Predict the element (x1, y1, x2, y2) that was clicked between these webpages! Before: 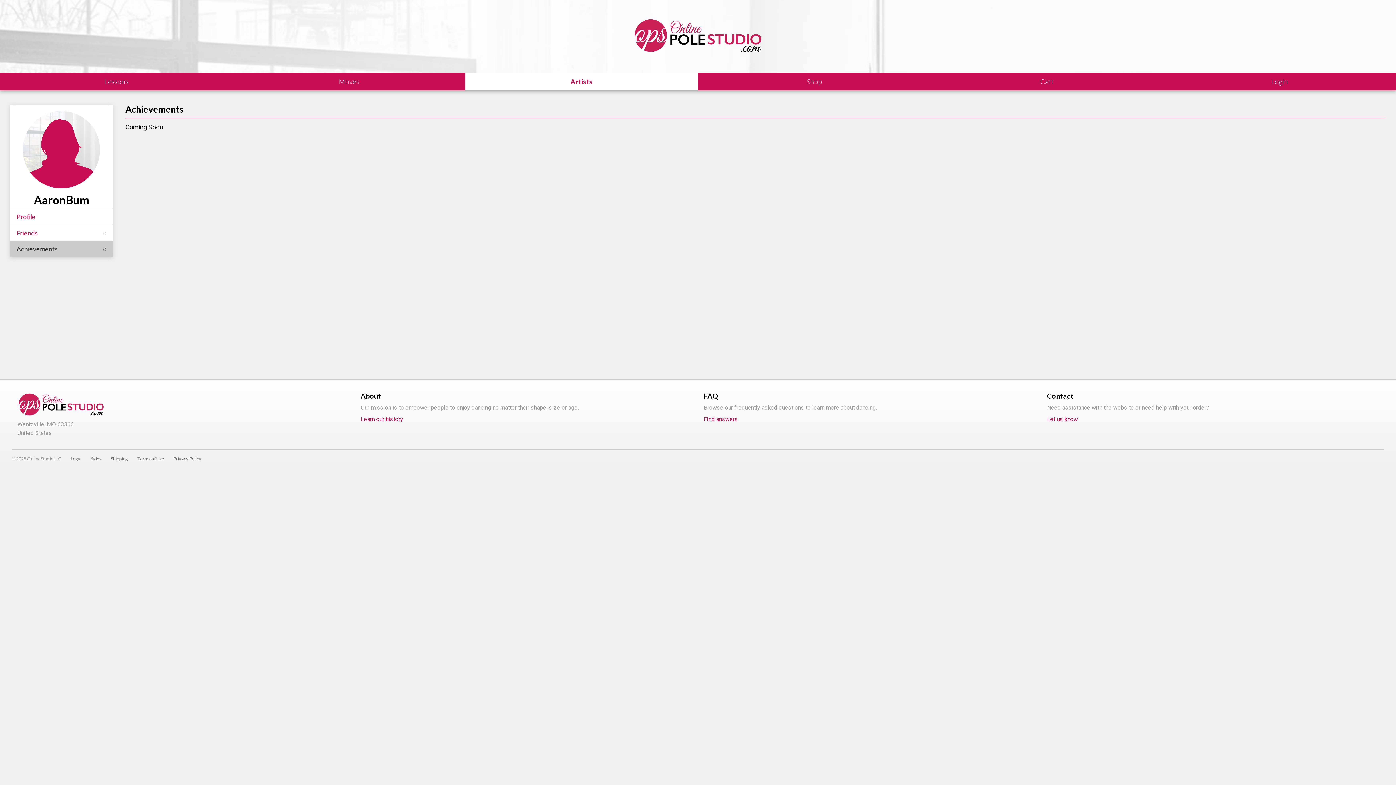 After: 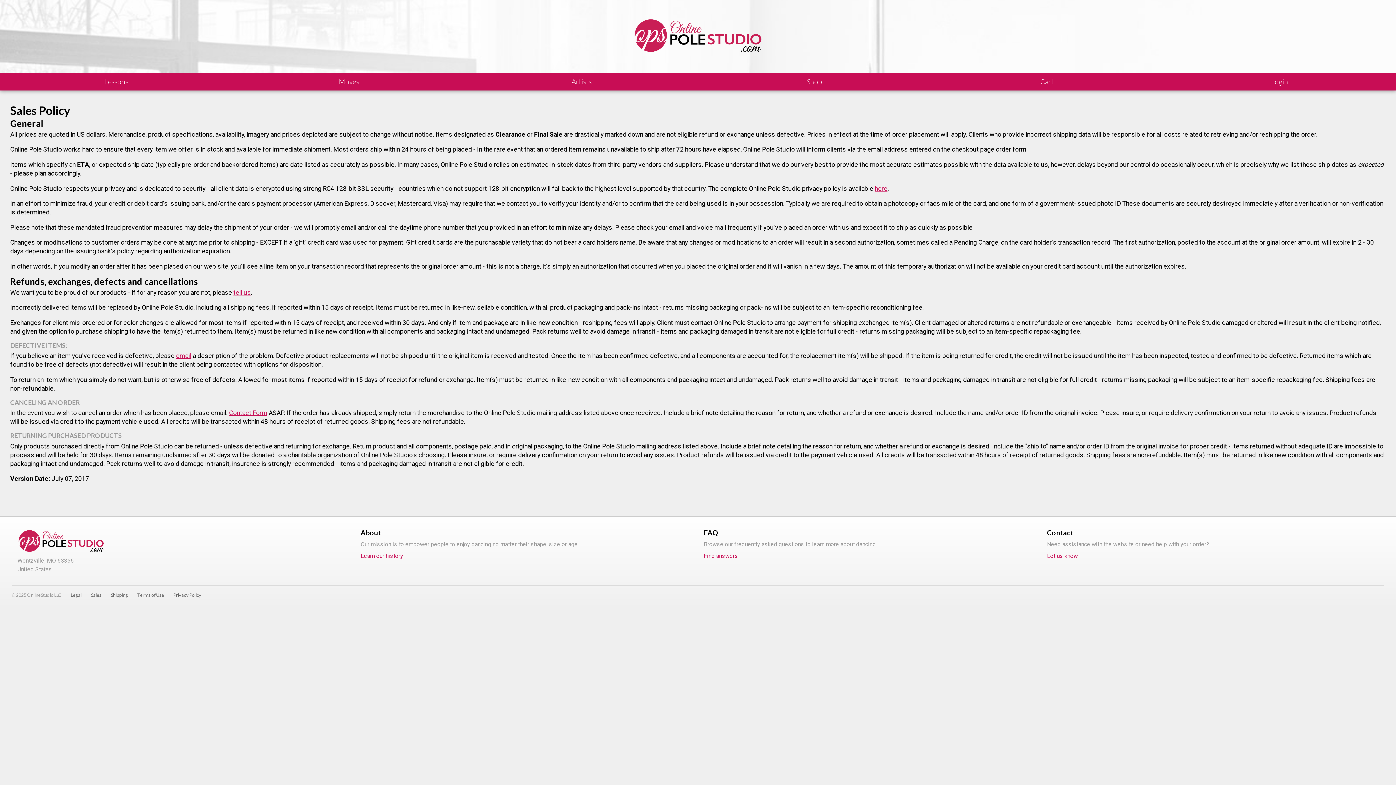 Action: label: Sales bbox: (86, 454, 106, 463)